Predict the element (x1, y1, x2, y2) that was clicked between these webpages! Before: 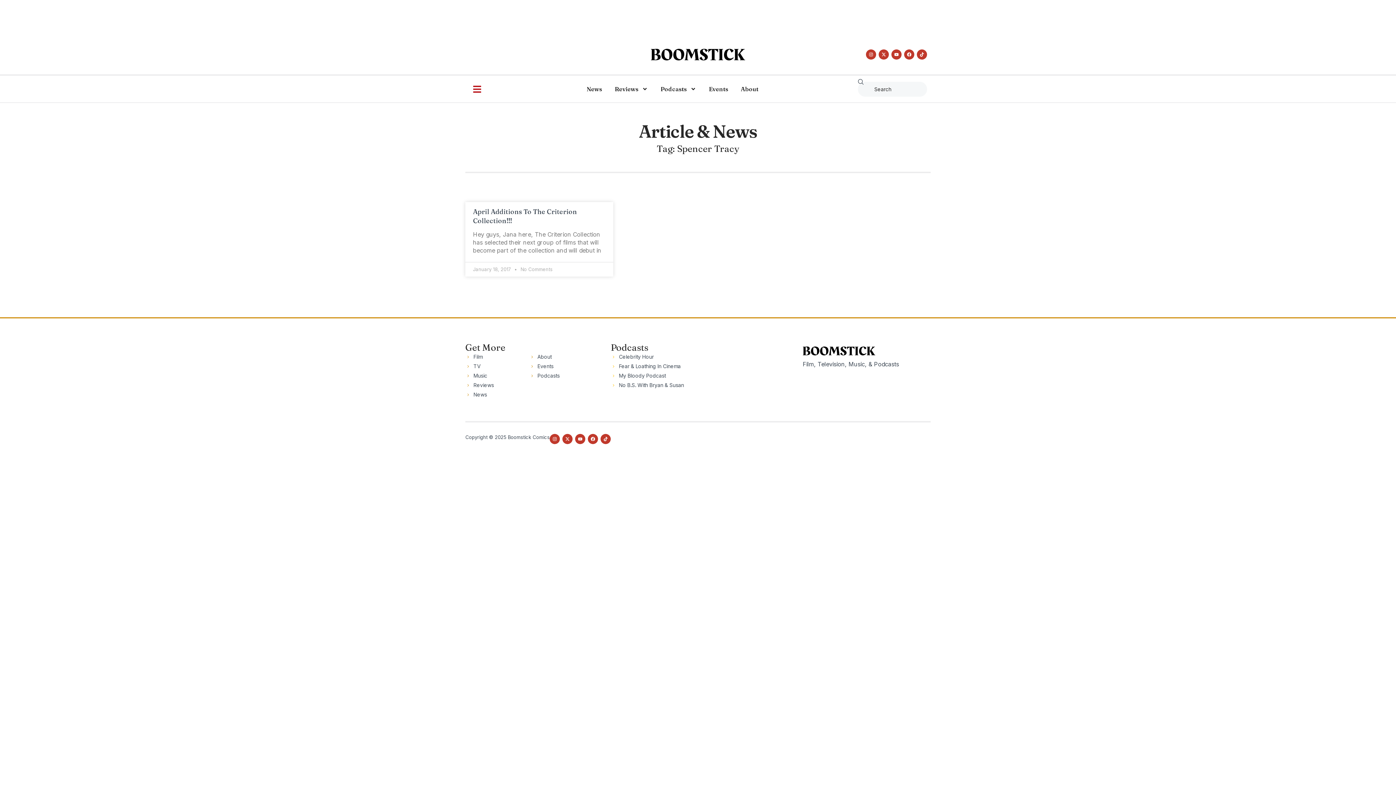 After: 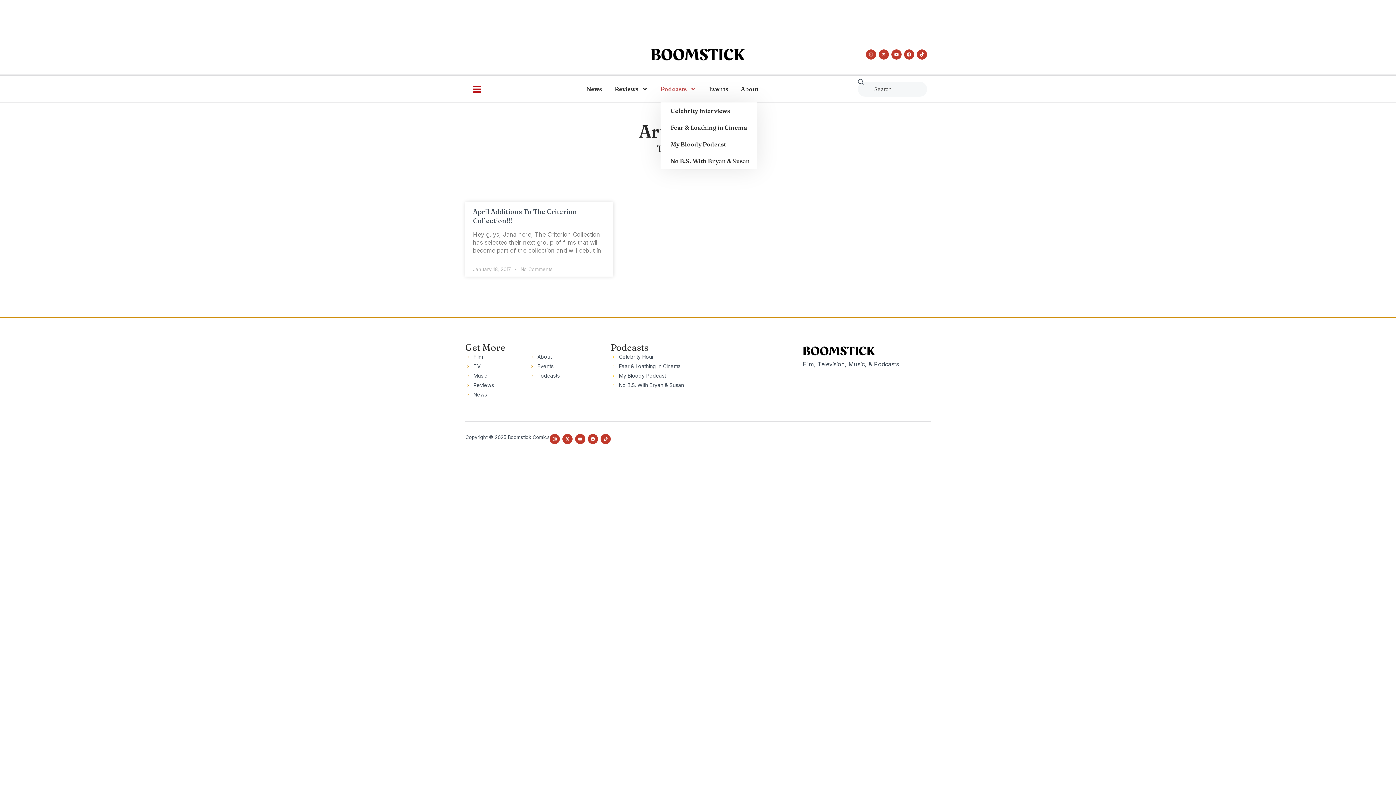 Action: label: Podcasts bbox: (660, 75, 696, 102)